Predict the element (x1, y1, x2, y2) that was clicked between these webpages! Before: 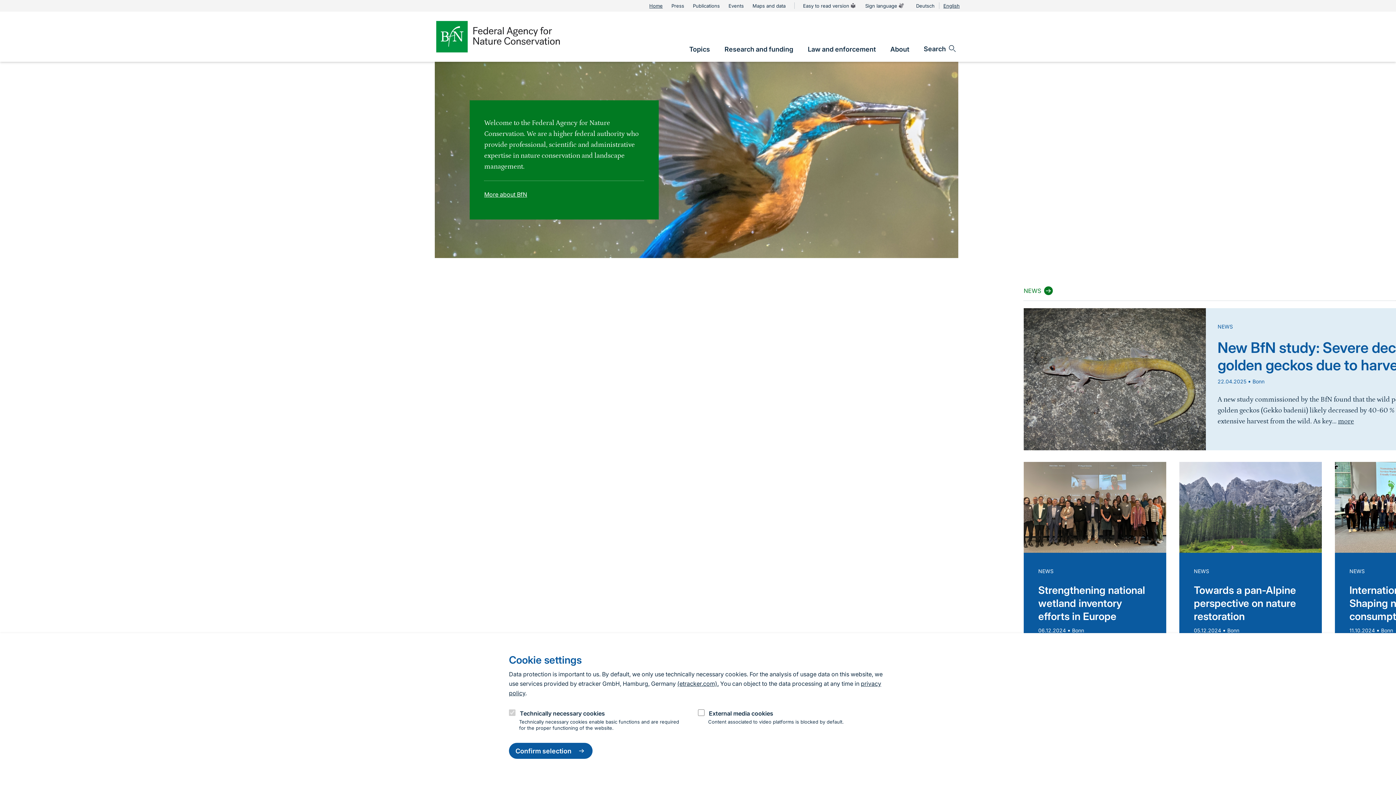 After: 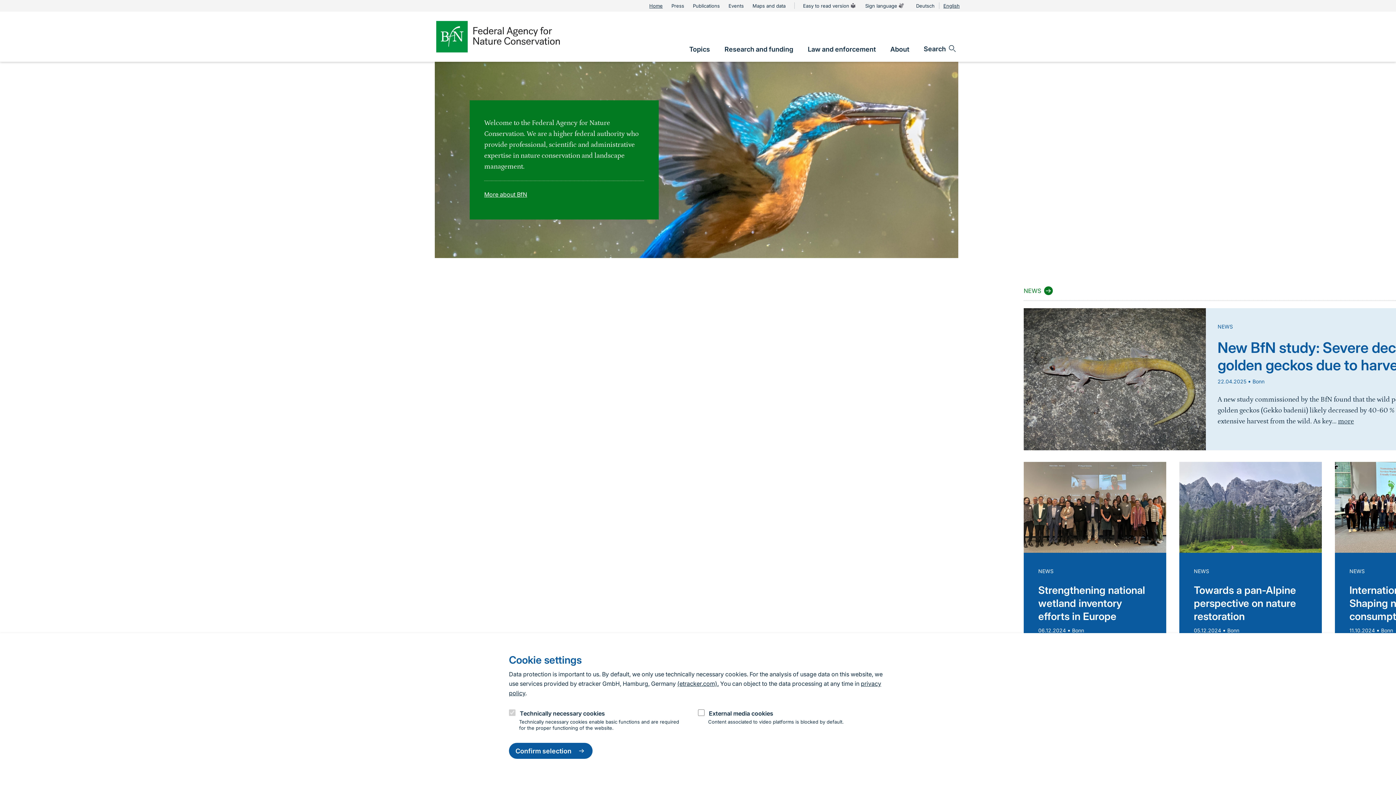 Action: label: English bbox: (943, 1, 960, 10)